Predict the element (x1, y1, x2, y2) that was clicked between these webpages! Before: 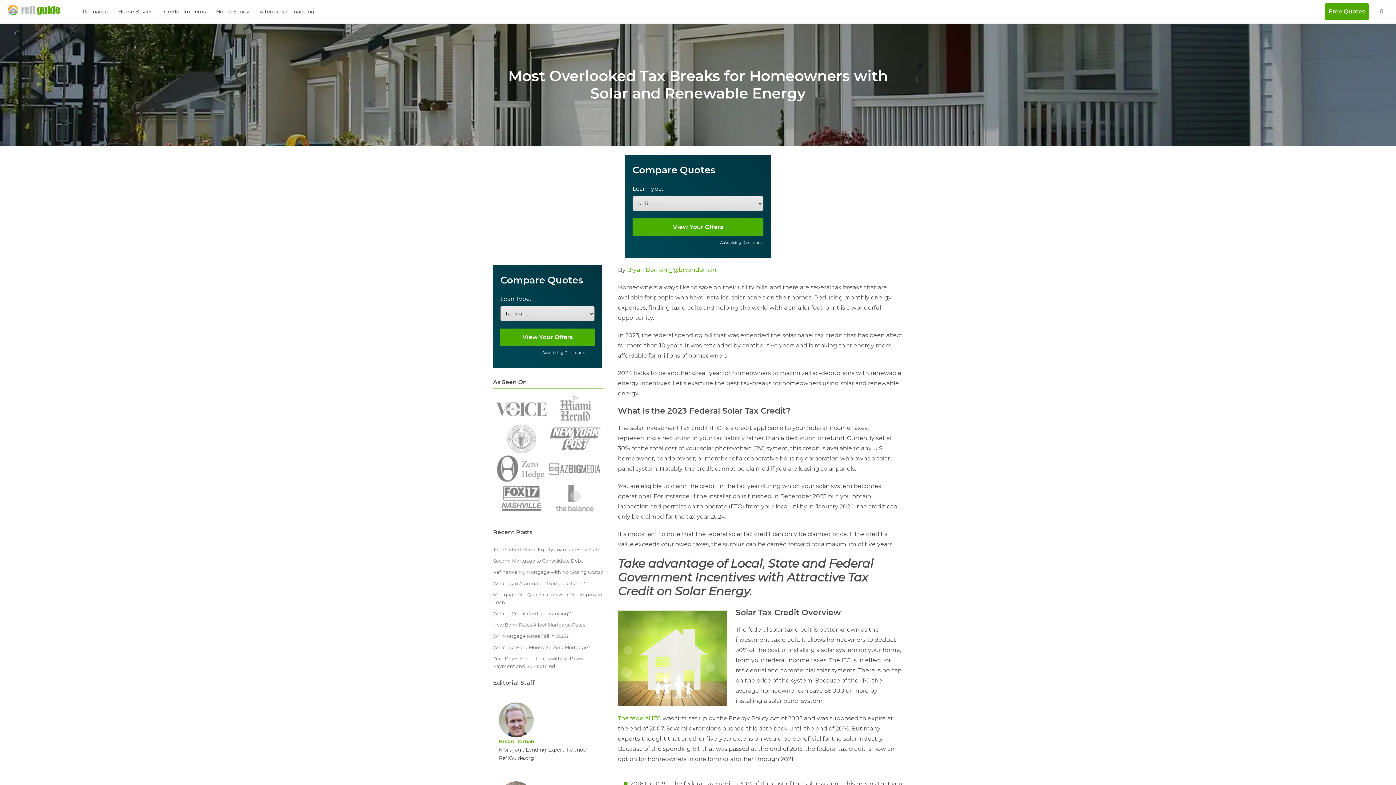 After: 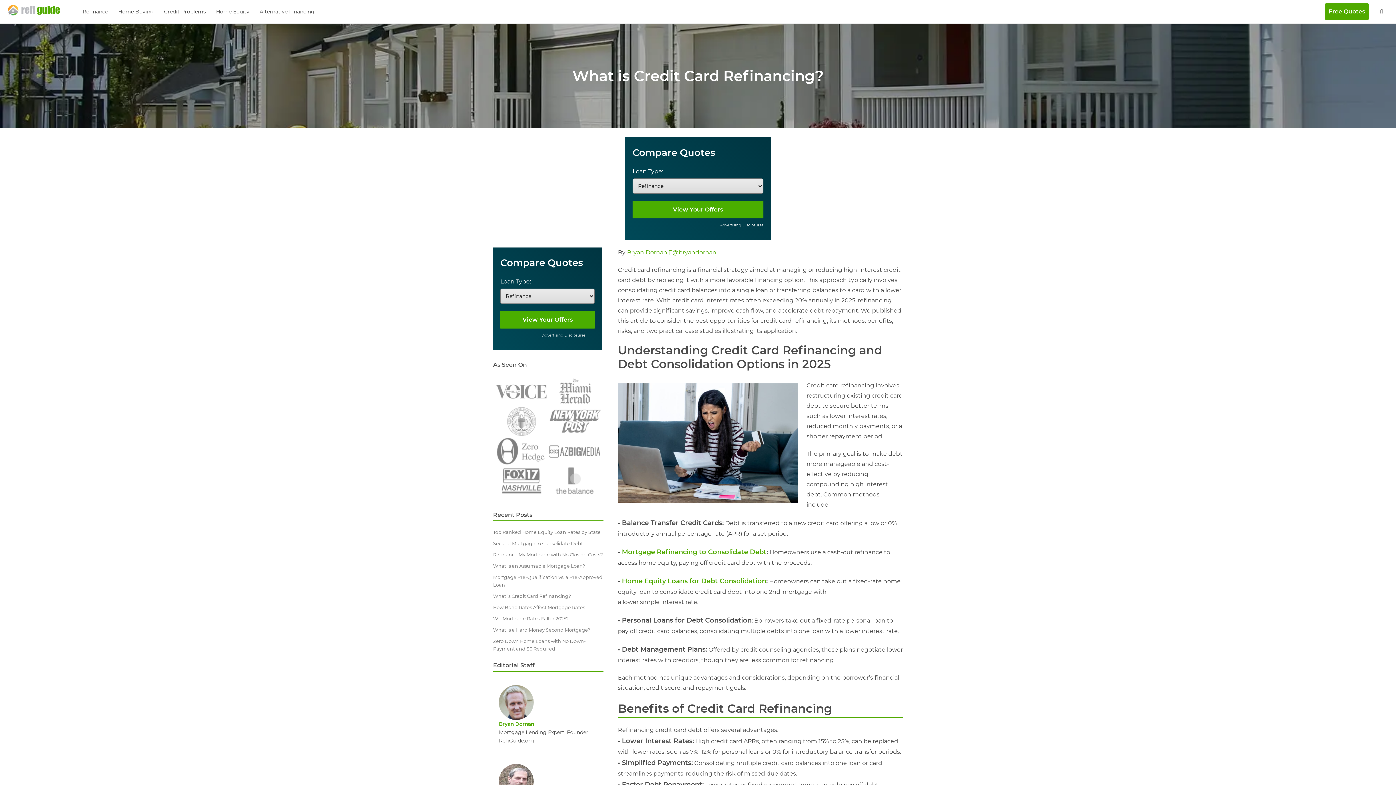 Action: bbox: (493, 611, 571, 616) label: What is Credit Card Refinancing?